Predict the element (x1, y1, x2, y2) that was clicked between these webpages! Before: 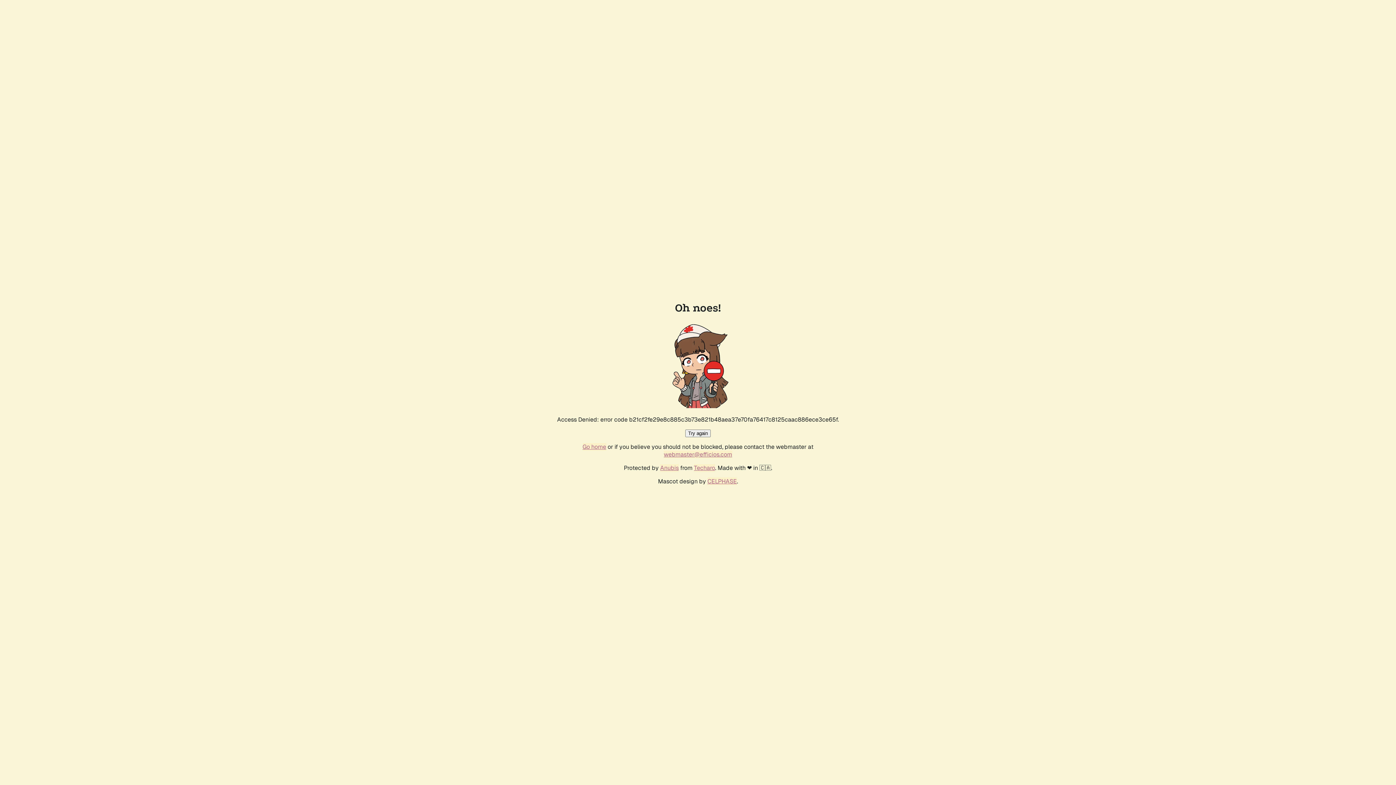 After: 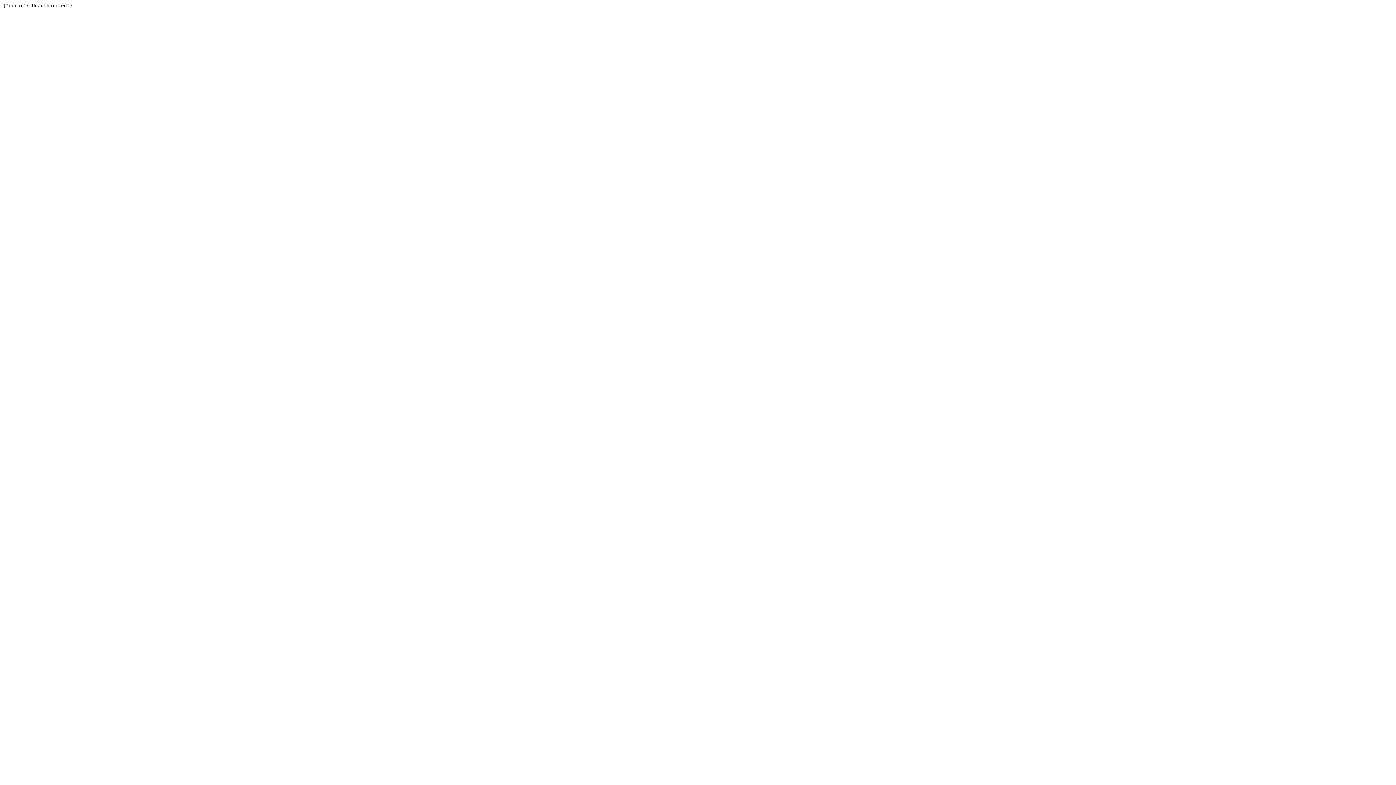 Action: bbox: (694, 464, 715, 472) label: Techaro